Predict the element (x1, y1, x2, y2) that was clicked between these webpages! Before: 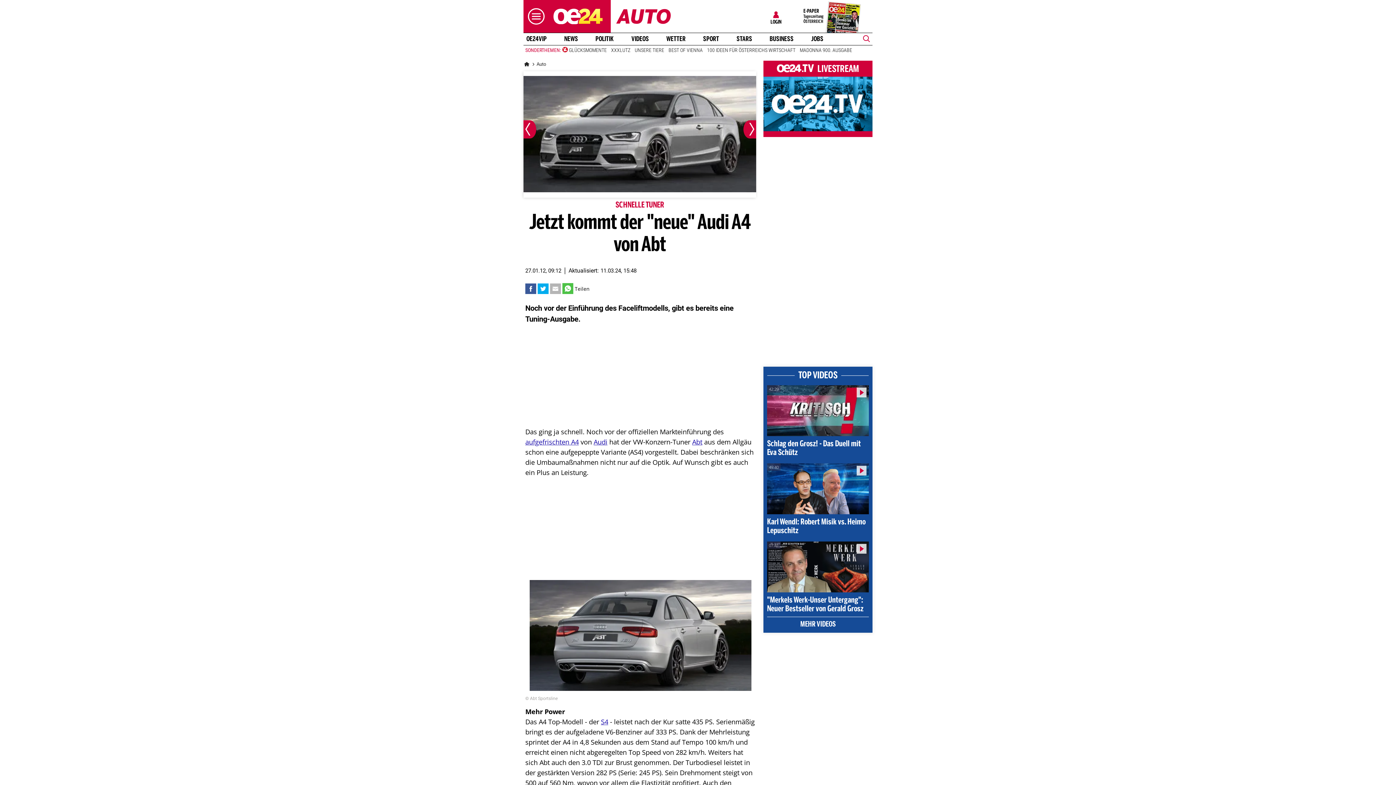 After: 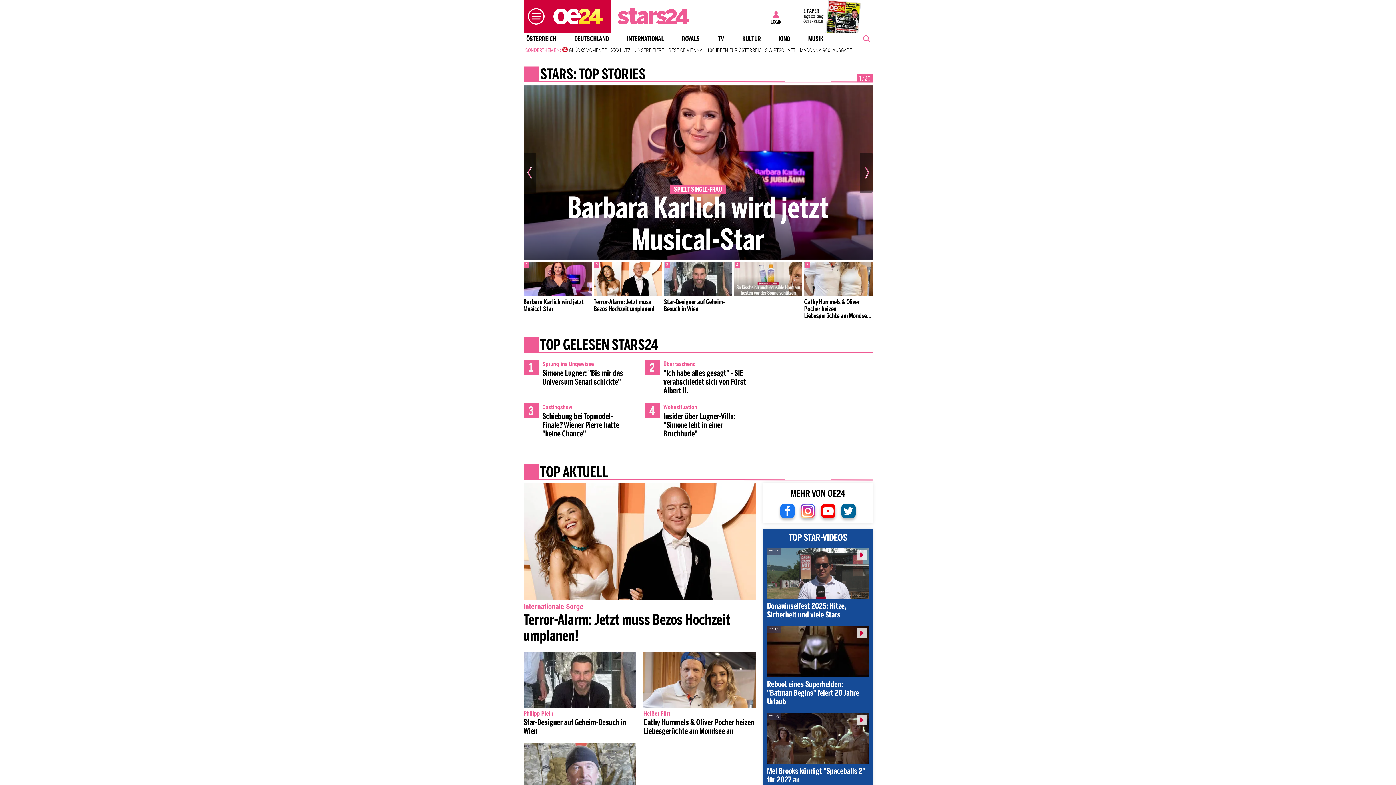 Action: bbox: (733, 35, 755, 42) label: STARS